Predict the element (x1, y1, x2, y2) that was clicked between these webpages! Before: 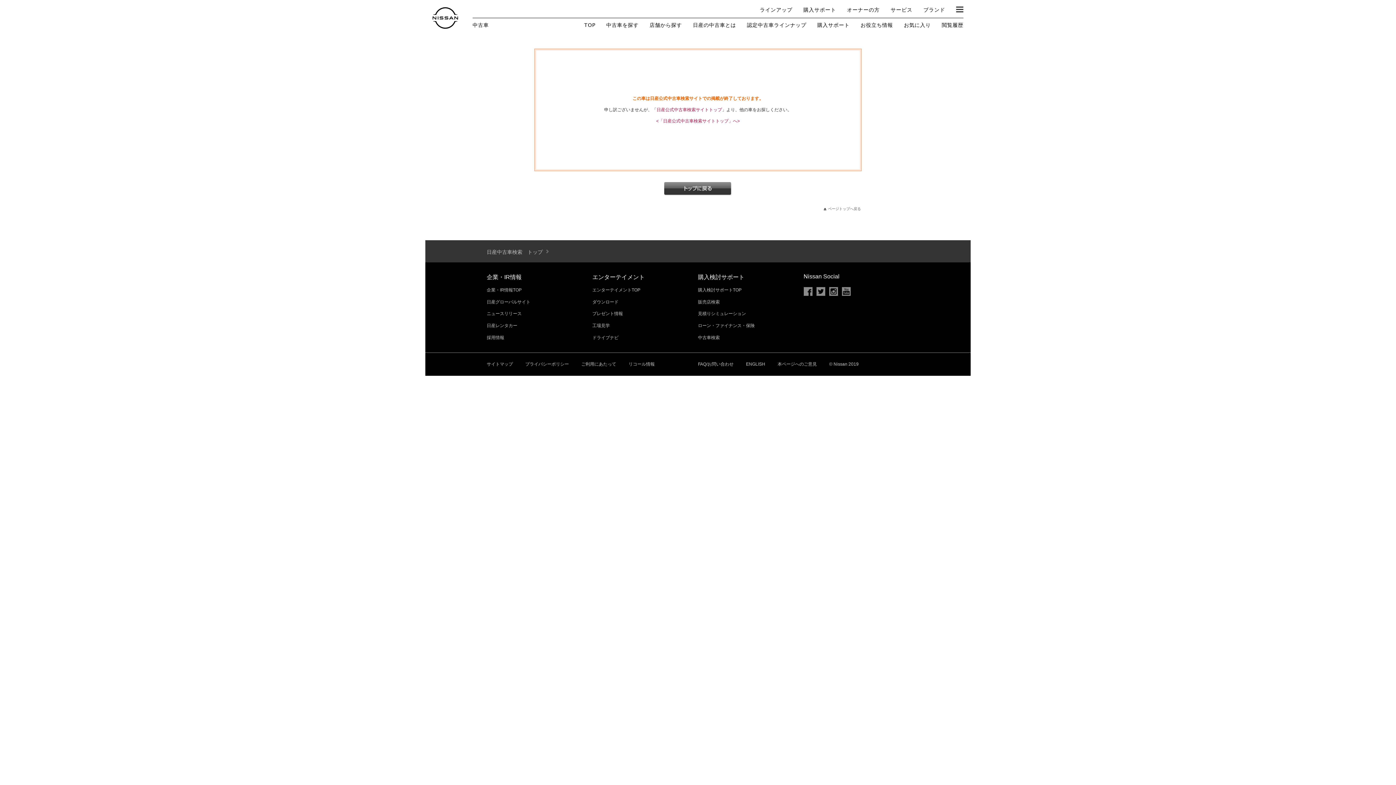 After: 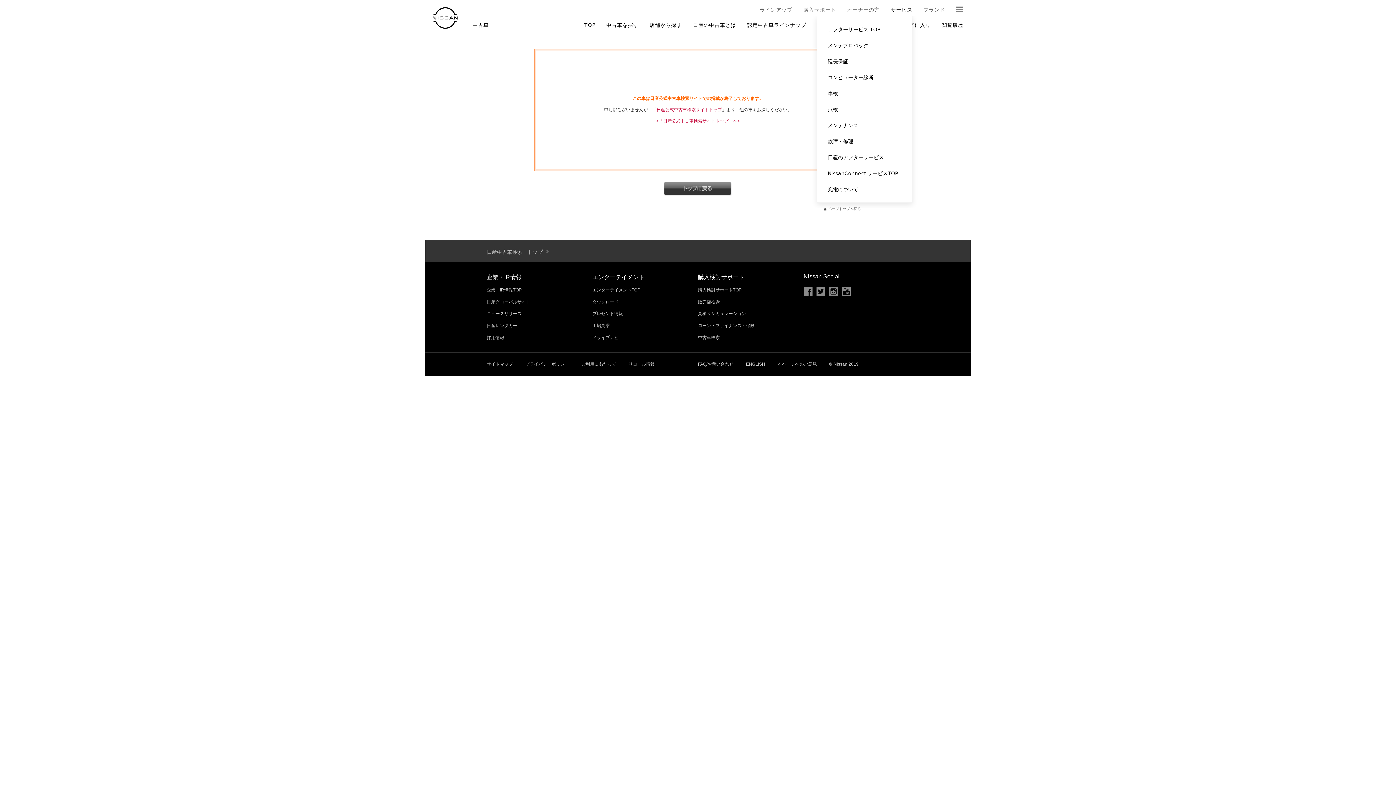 Action: label: サービス bbox: (890, 7, 912, 12)